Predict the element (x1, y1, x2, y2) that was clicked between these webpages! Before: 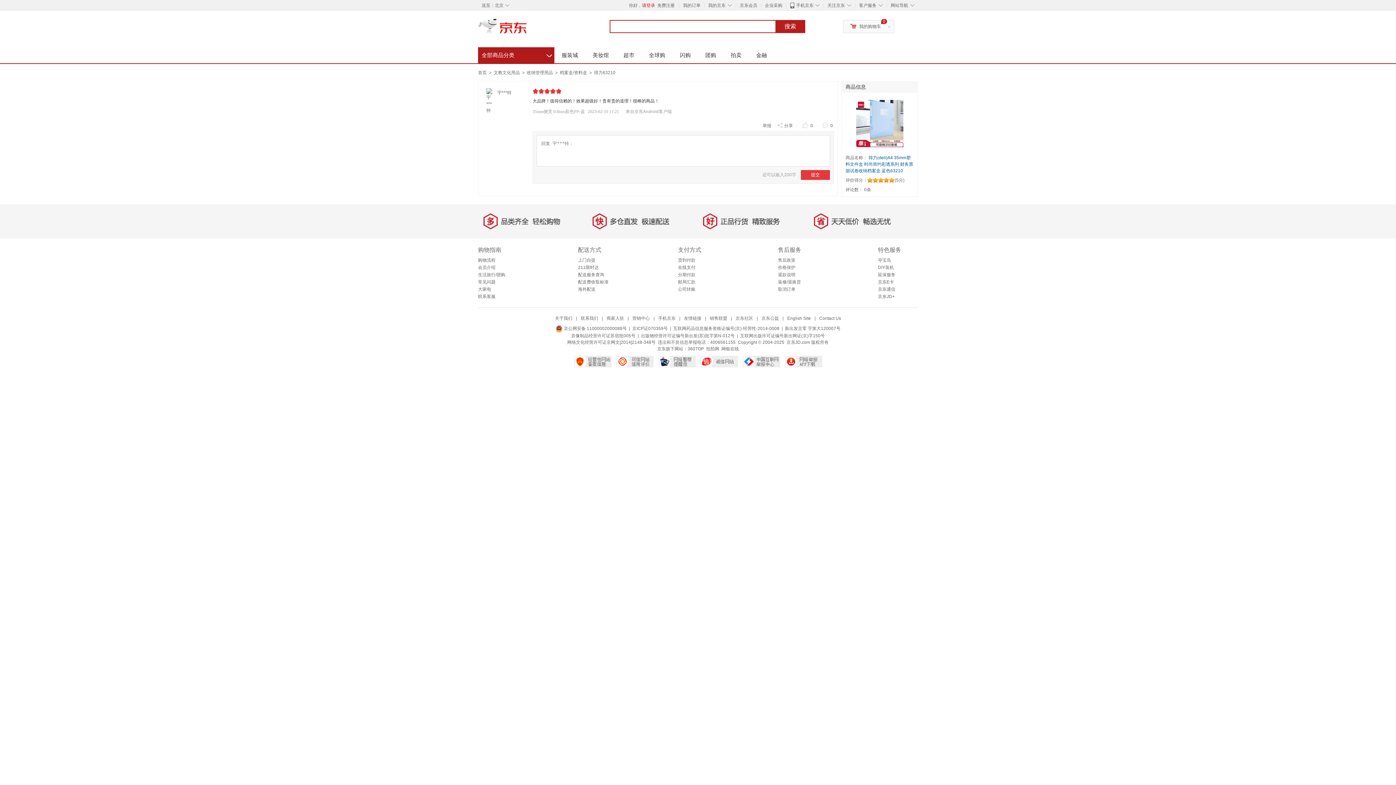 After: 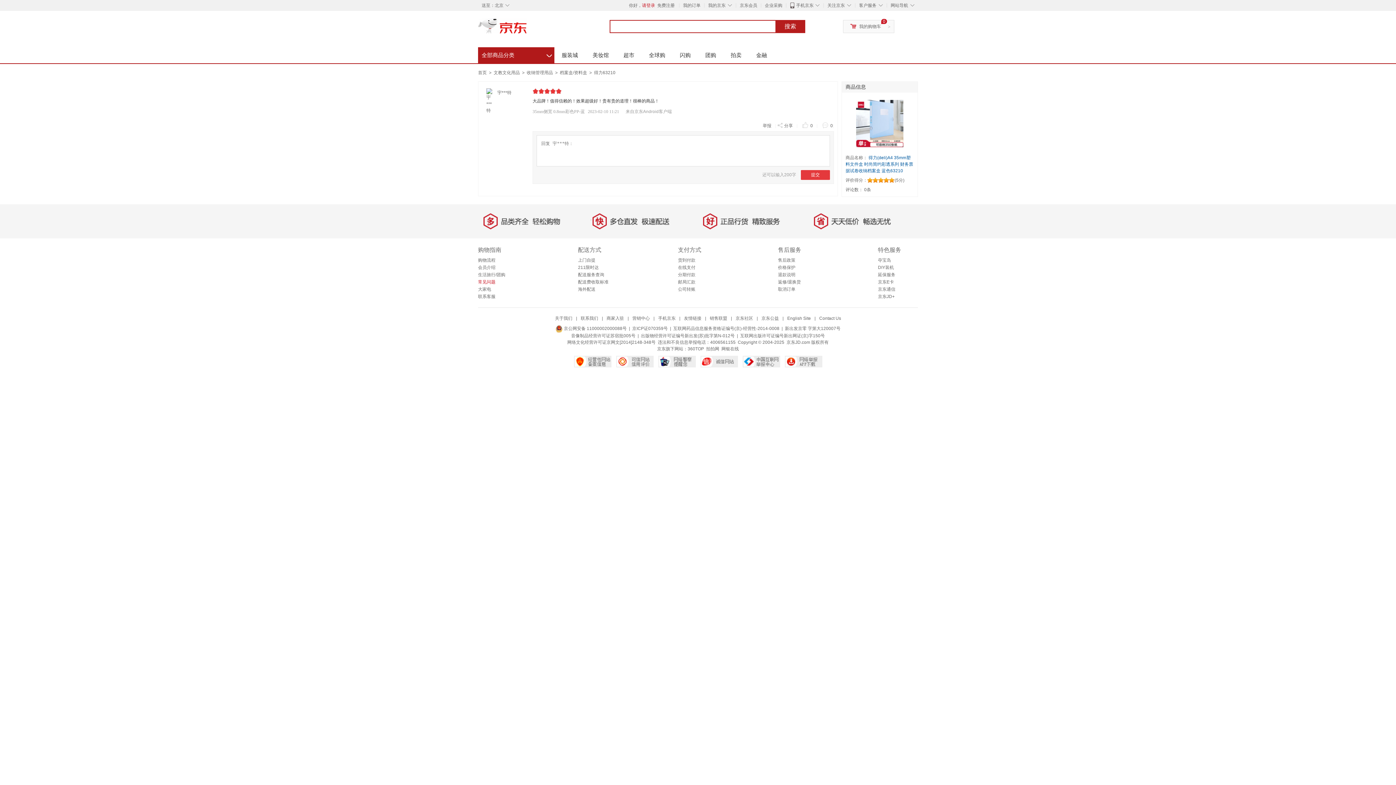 Action: bbox: (478, 279, 495, 284) label: 常见问题